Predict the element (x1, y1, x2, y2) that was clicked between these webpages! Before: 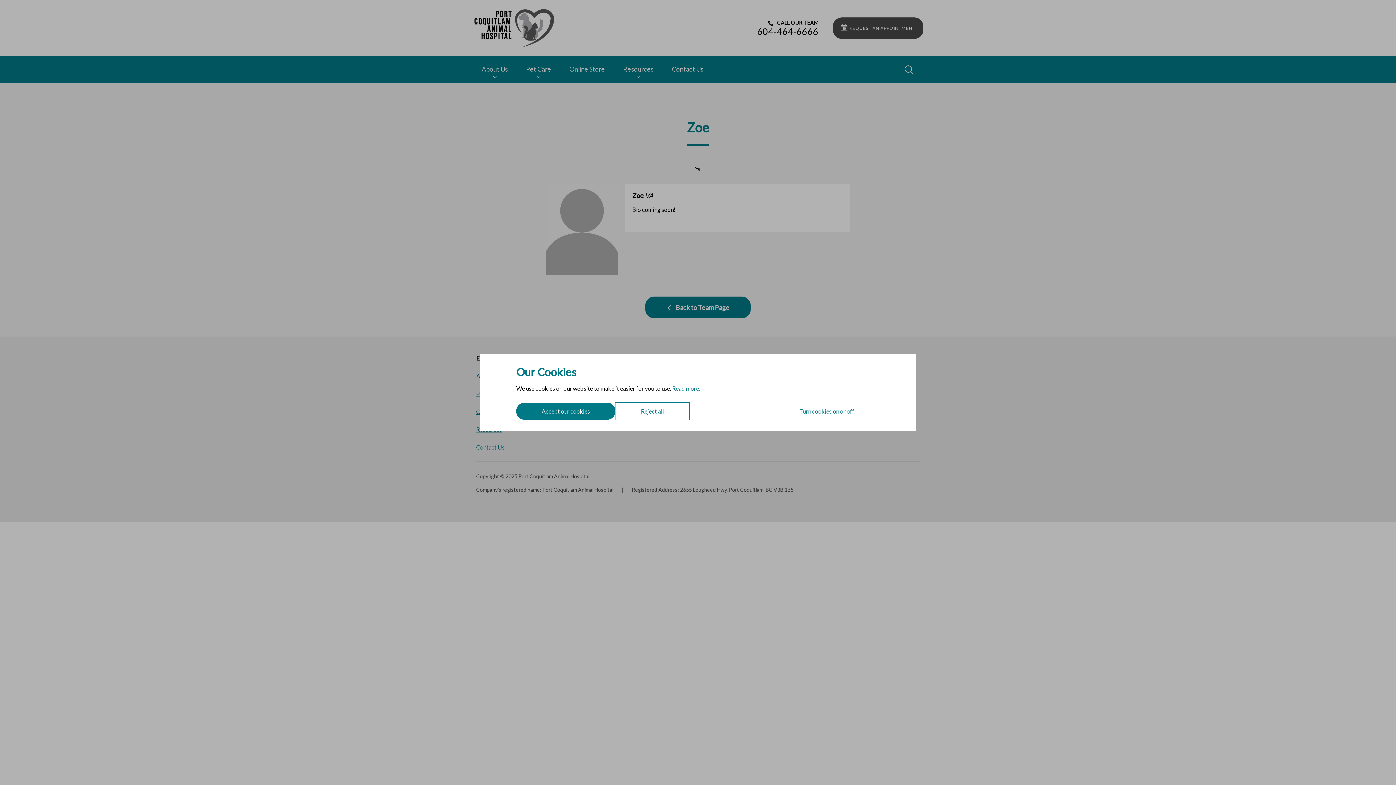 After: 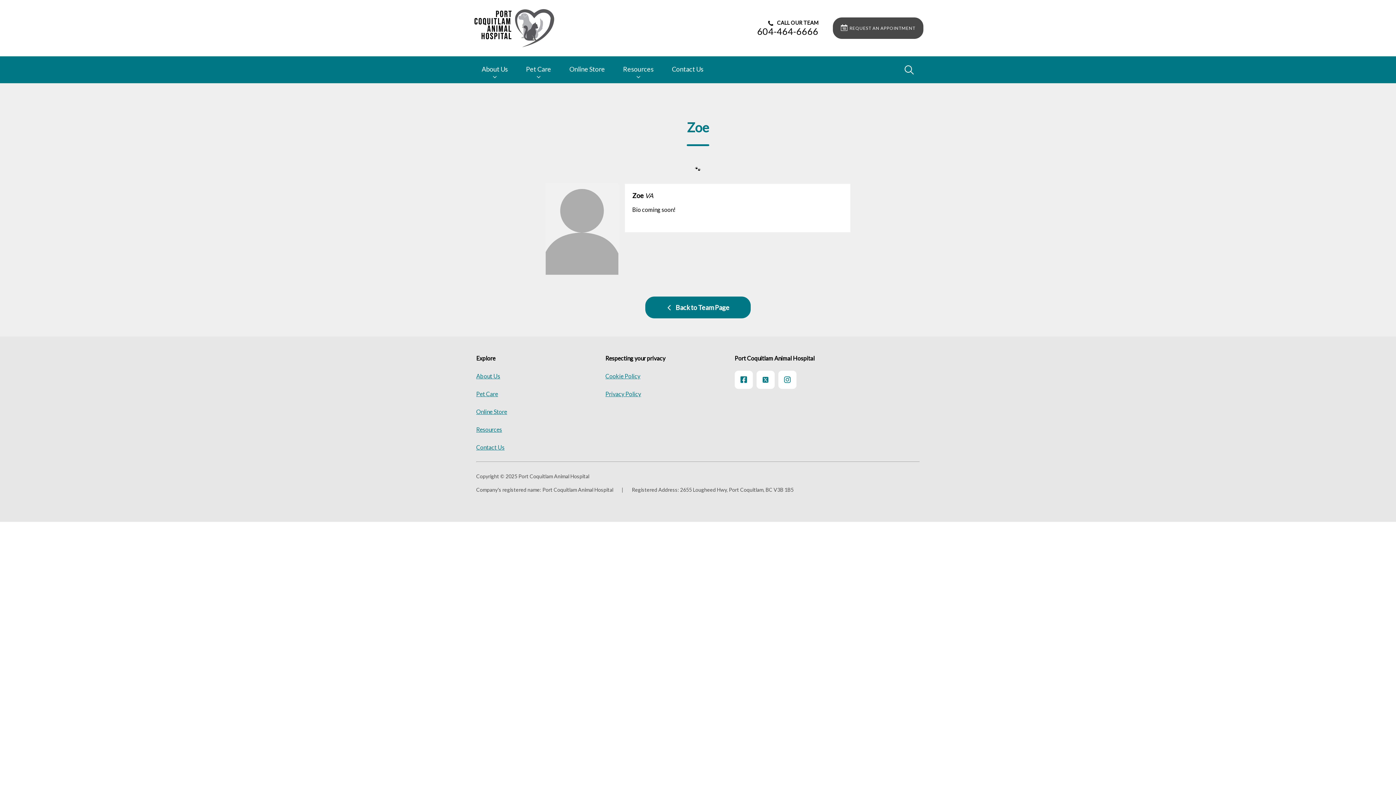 Action: label: Reject all bbox: (615, 402, 689, 420)